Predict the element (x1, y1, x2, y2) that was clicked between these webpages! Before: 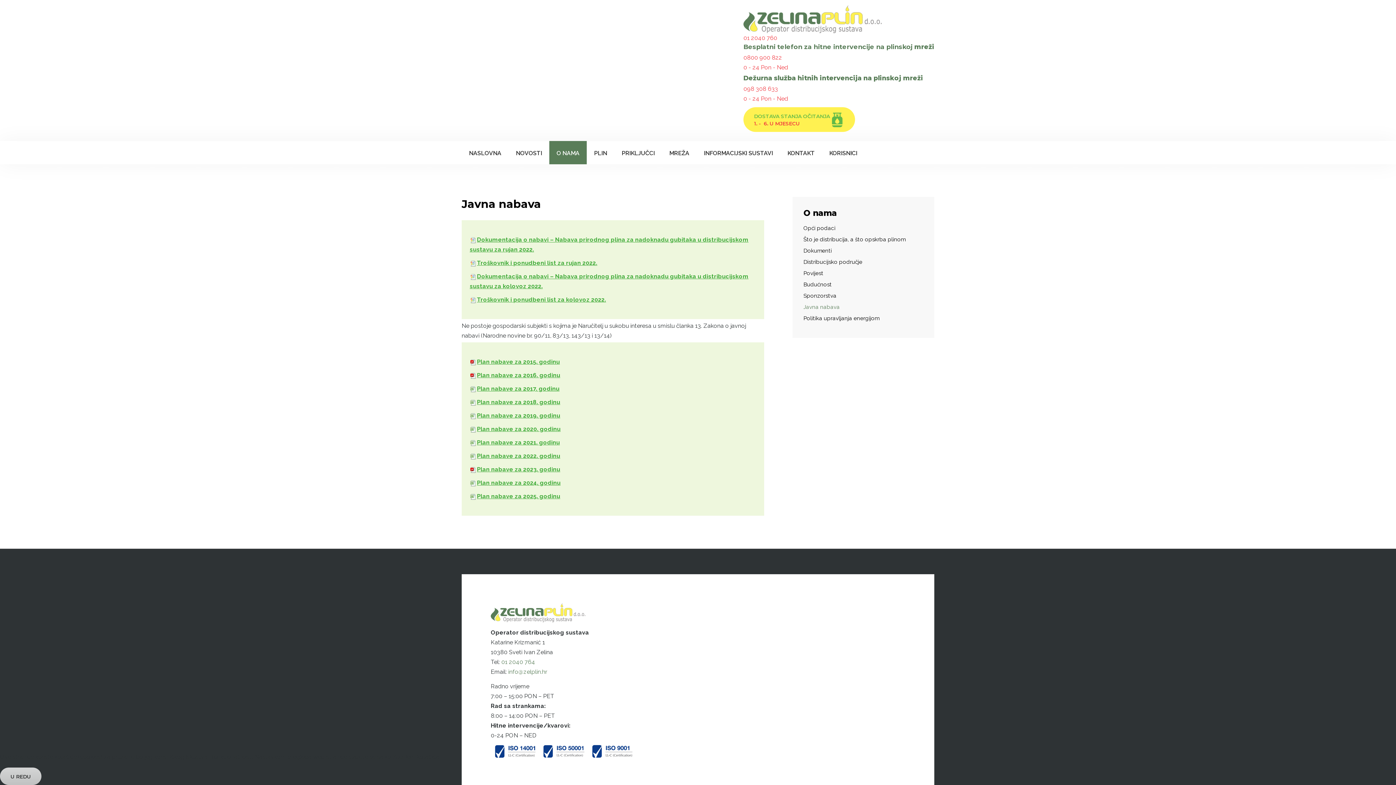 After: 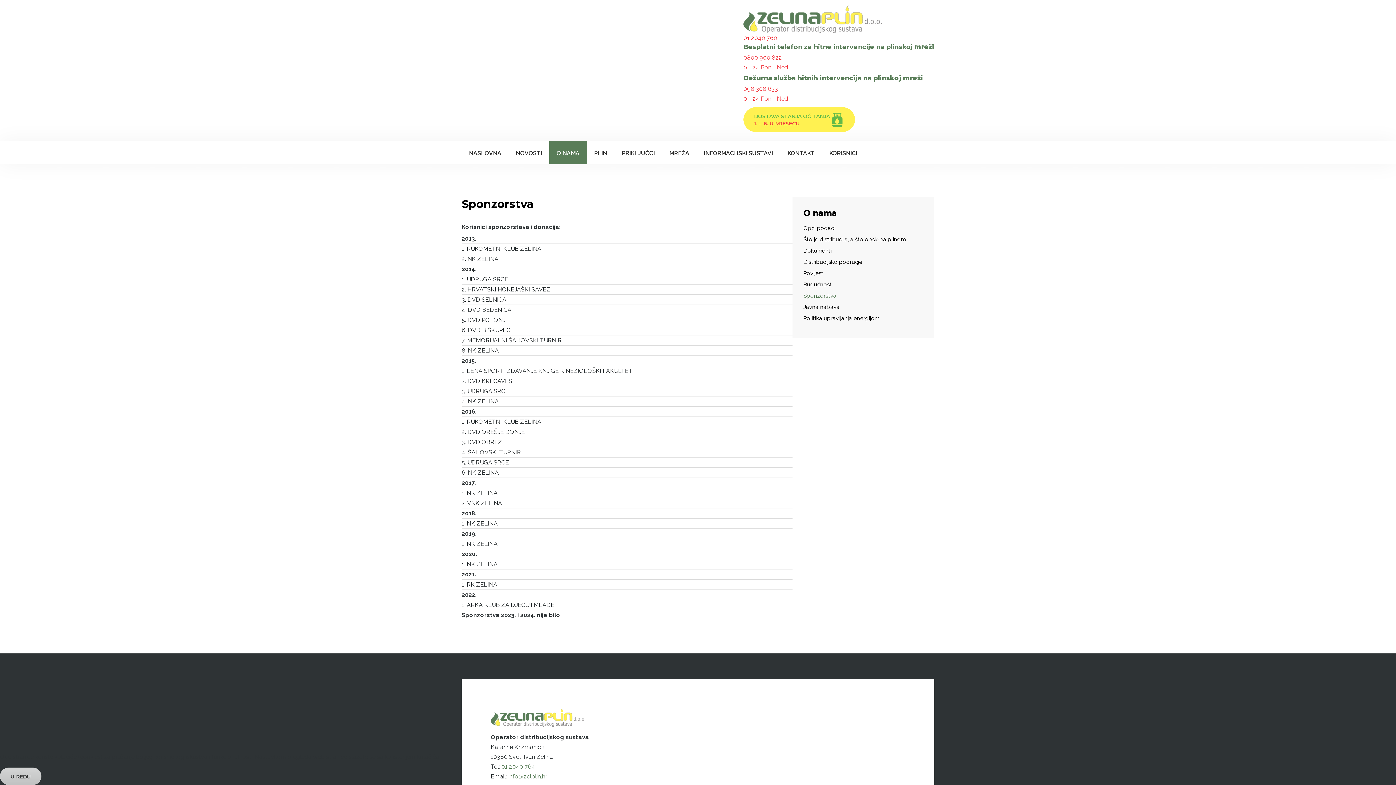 Action: label: Sponzorstva bbox: (803, 293, 923, 301)